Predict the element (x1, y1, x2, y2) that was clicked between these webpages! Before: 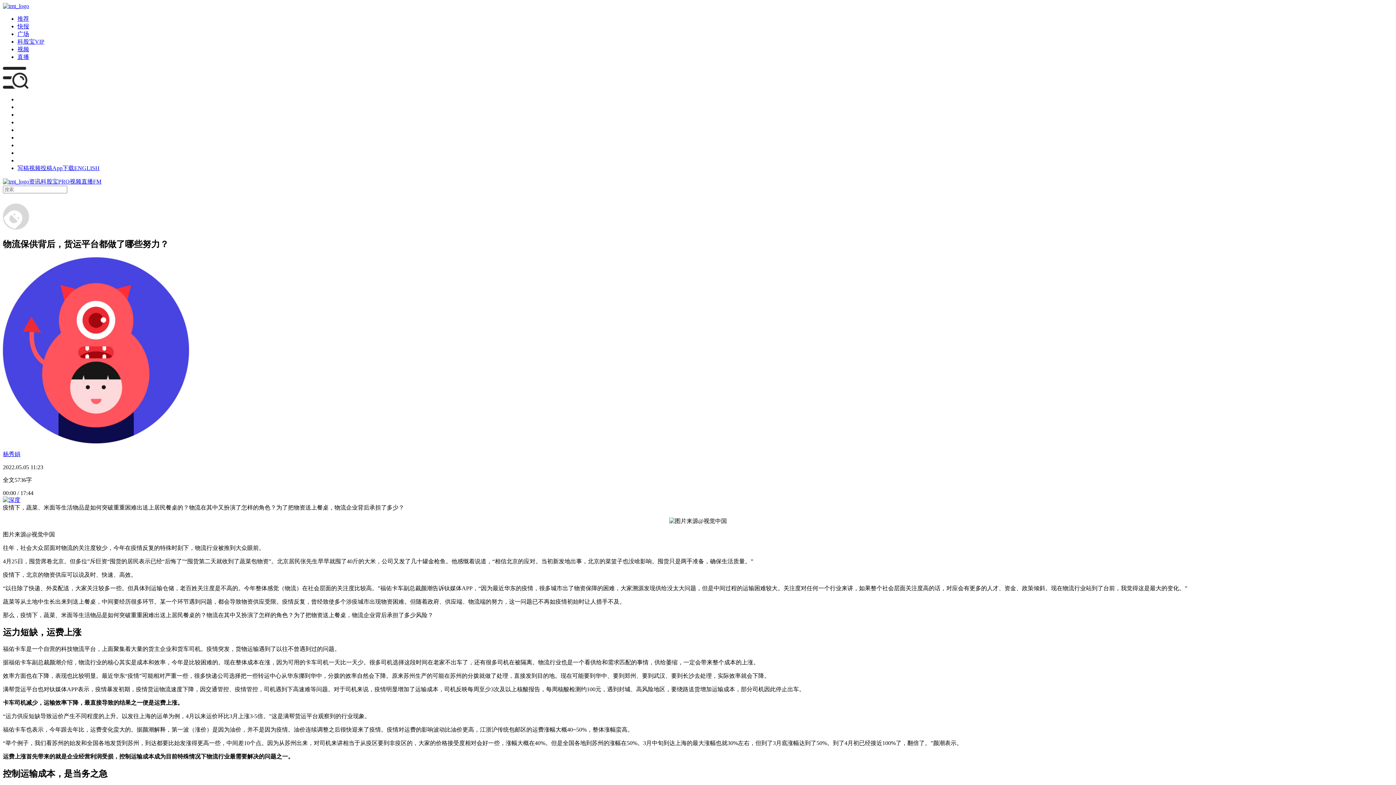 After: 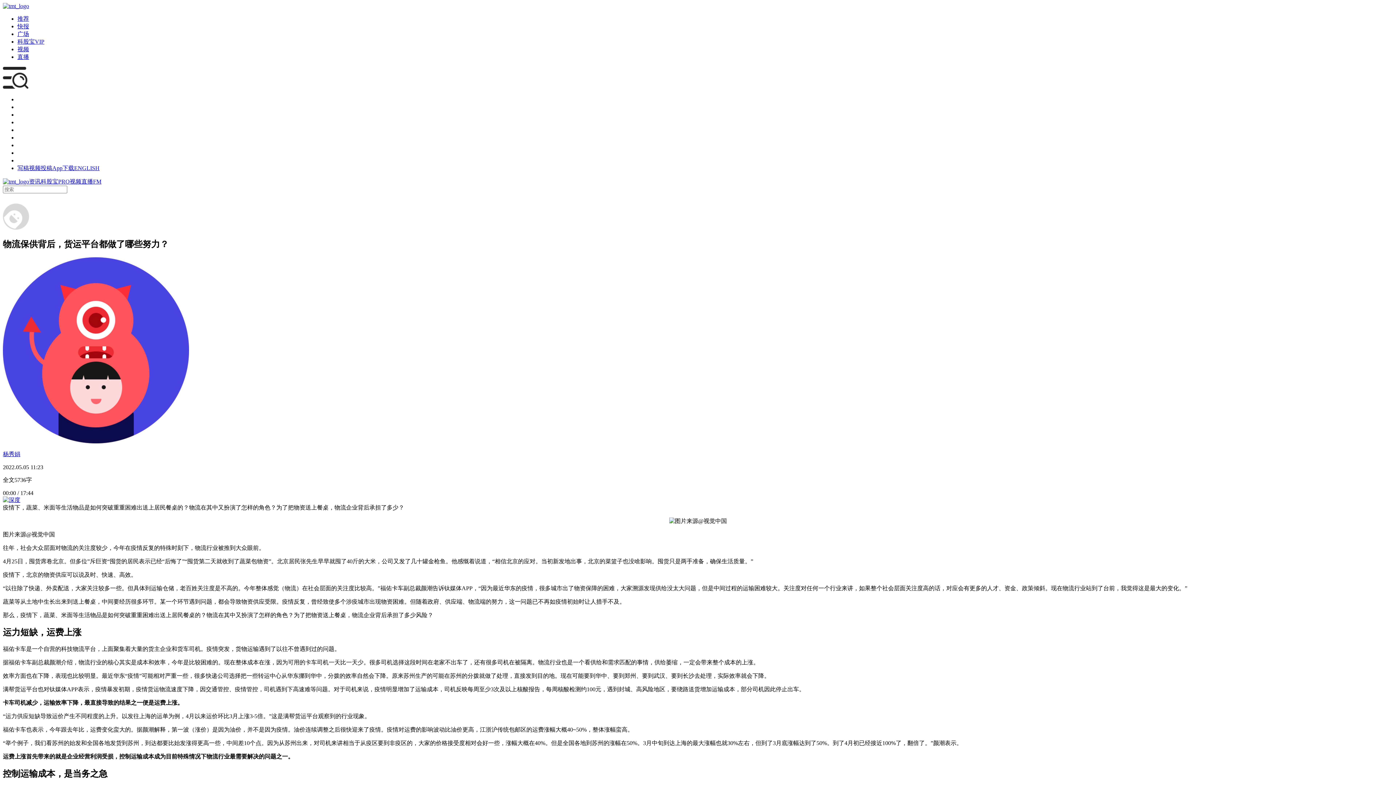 Action: bbox: (2, 2, 29, 9)